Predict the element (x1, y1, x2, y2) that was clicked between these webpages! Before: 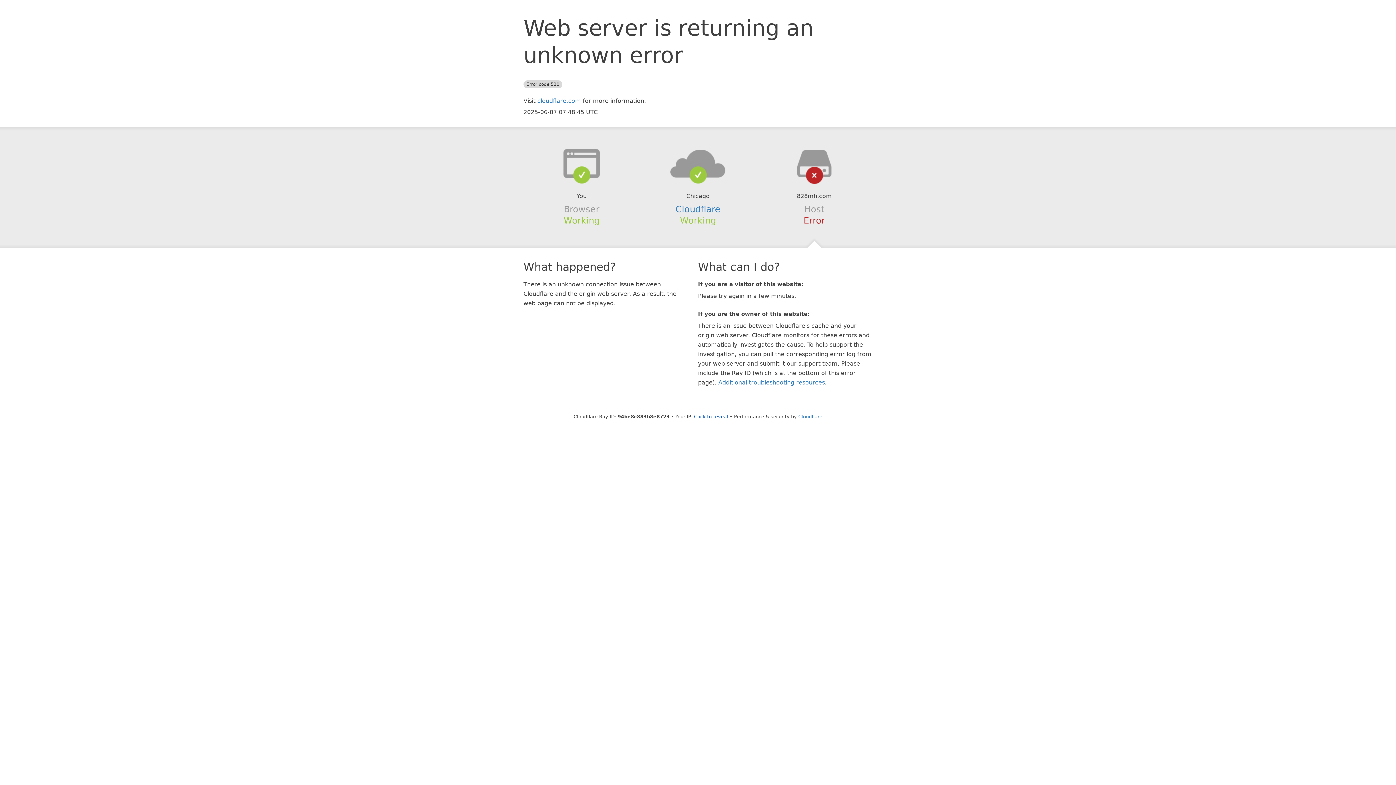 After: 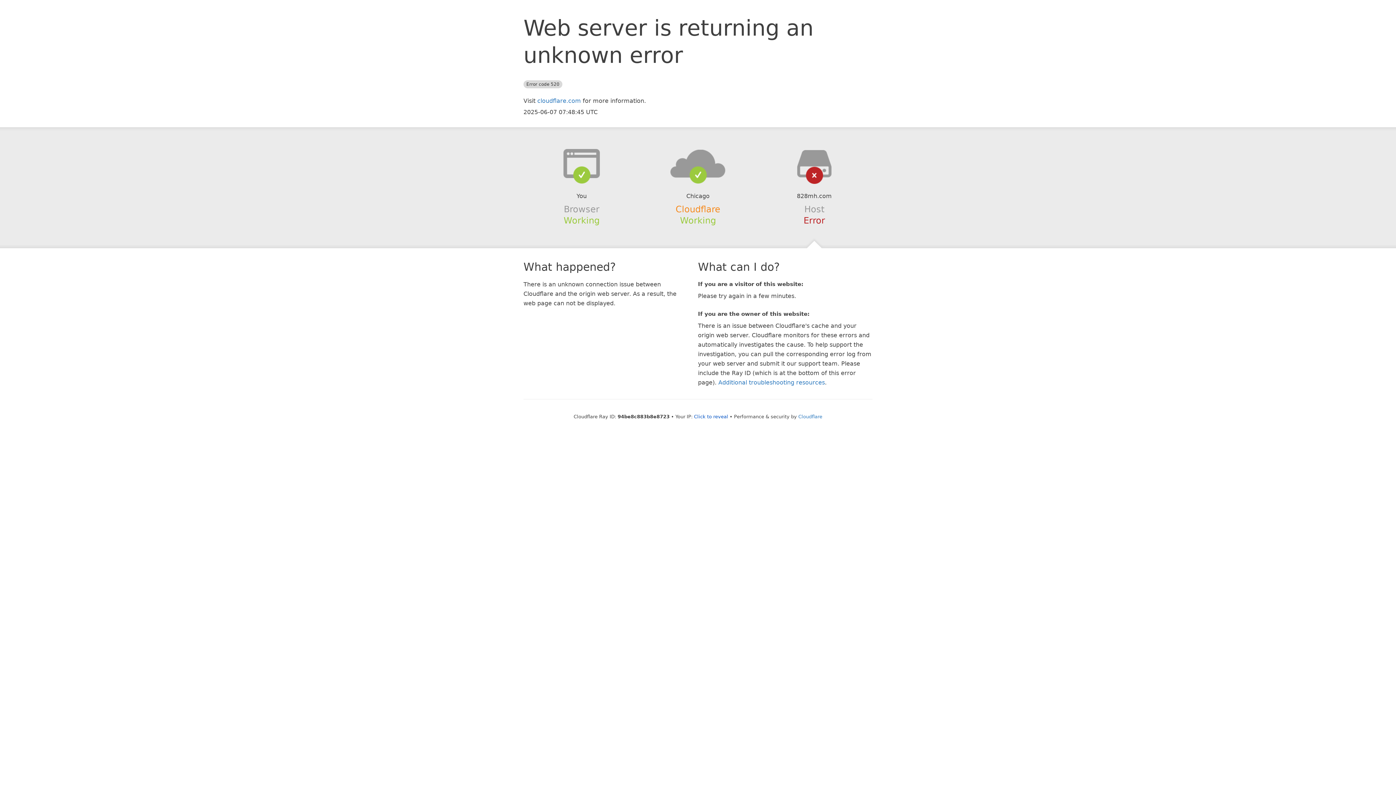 Action: bbox: (675, 204, 720, 214) label: Cloudflare